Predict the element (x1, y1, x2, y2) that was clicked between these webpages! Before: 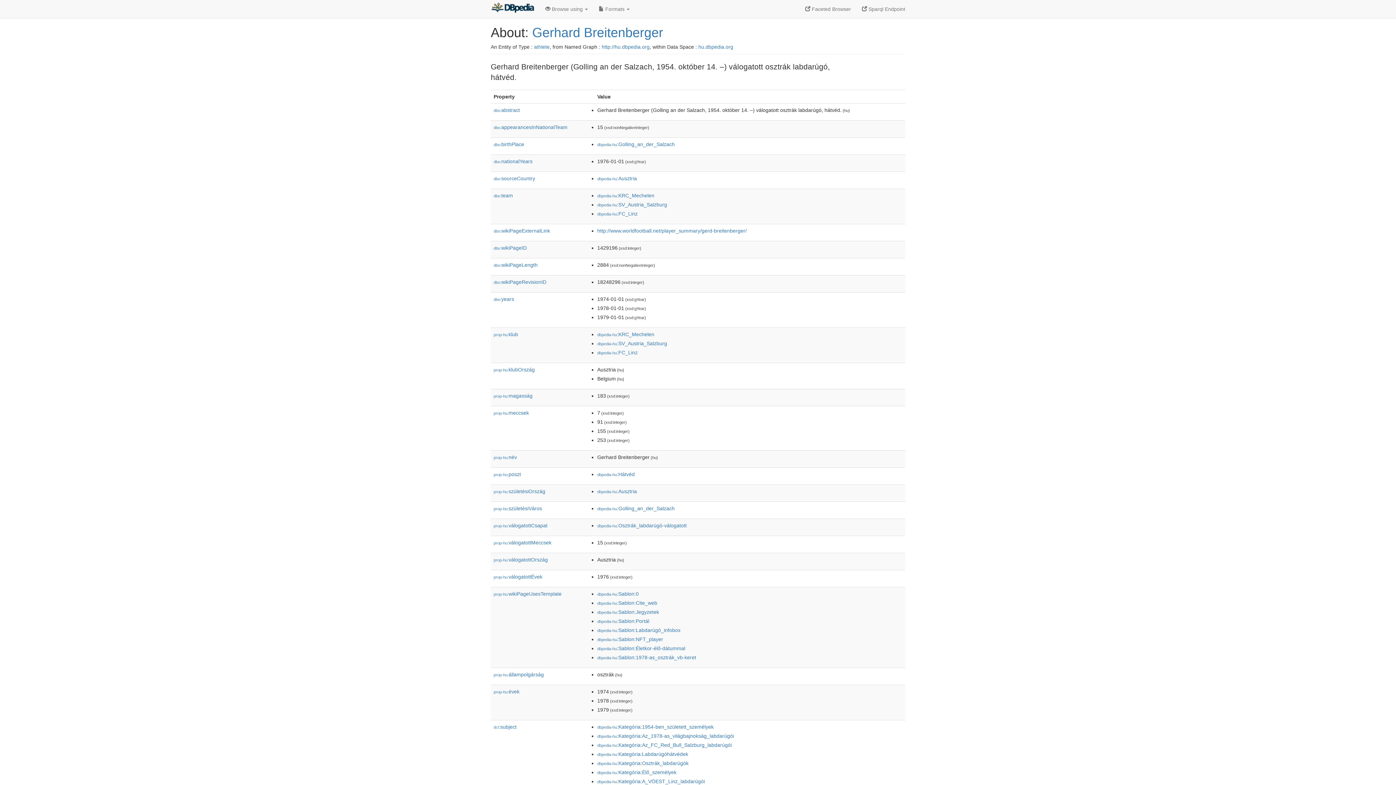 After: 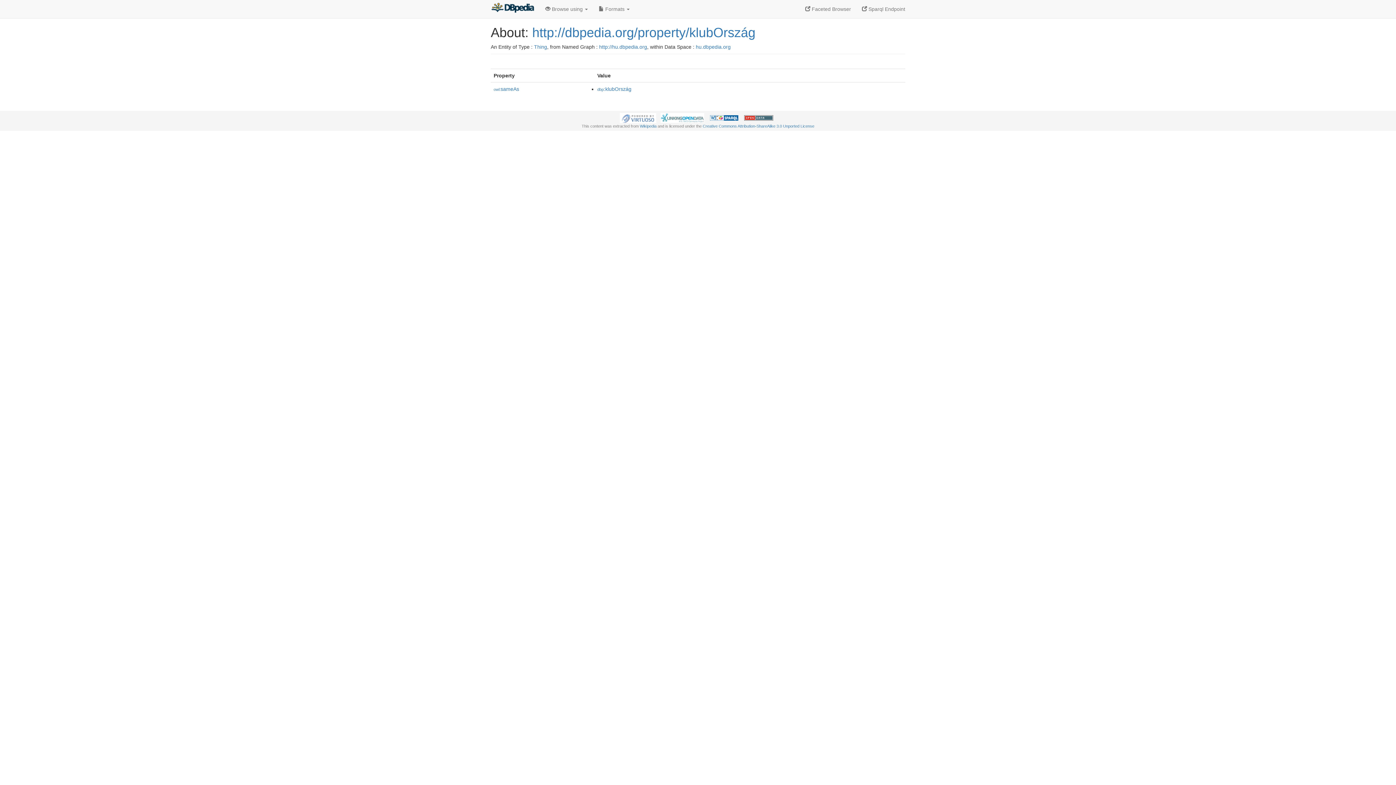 Action: bbox: (493, 366, 534, 372) label: prop-hu:klubOrszág